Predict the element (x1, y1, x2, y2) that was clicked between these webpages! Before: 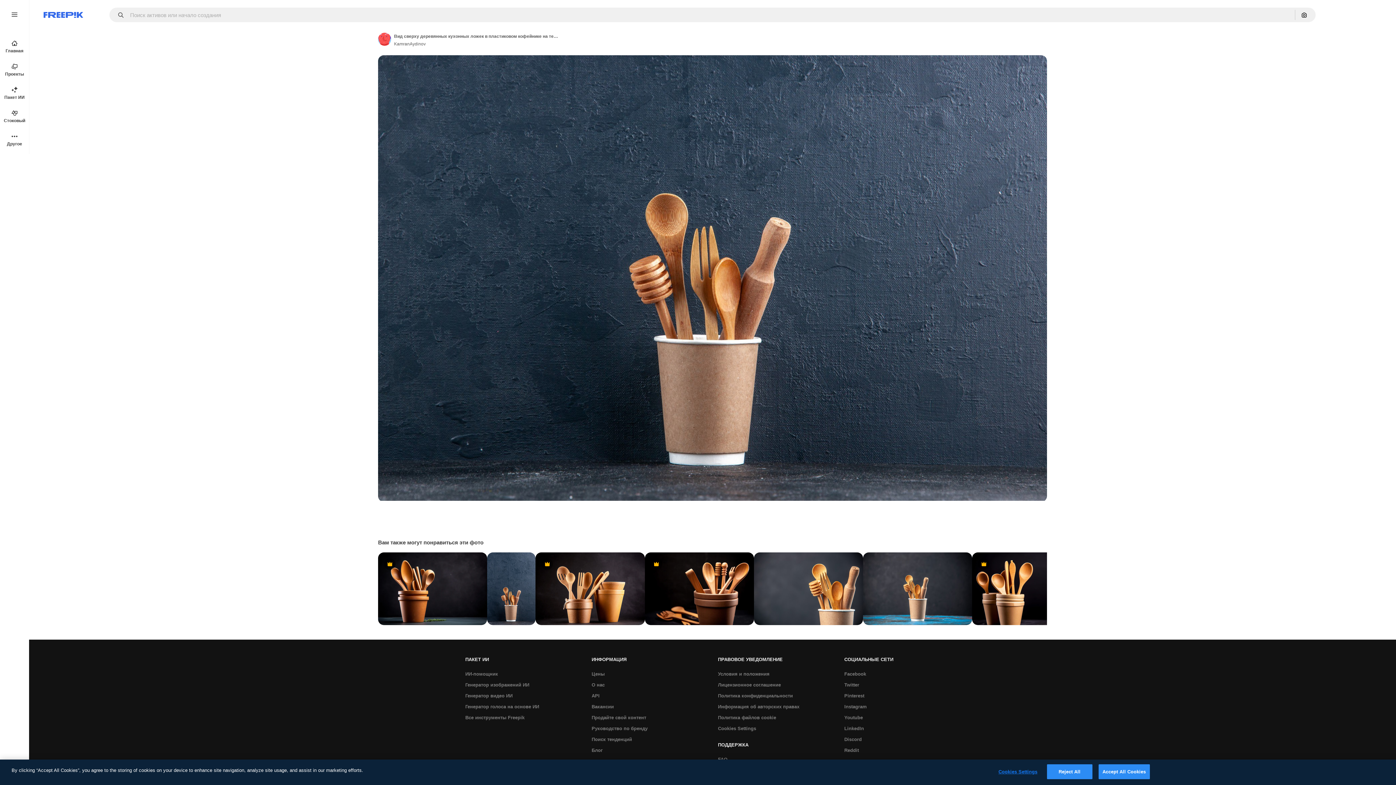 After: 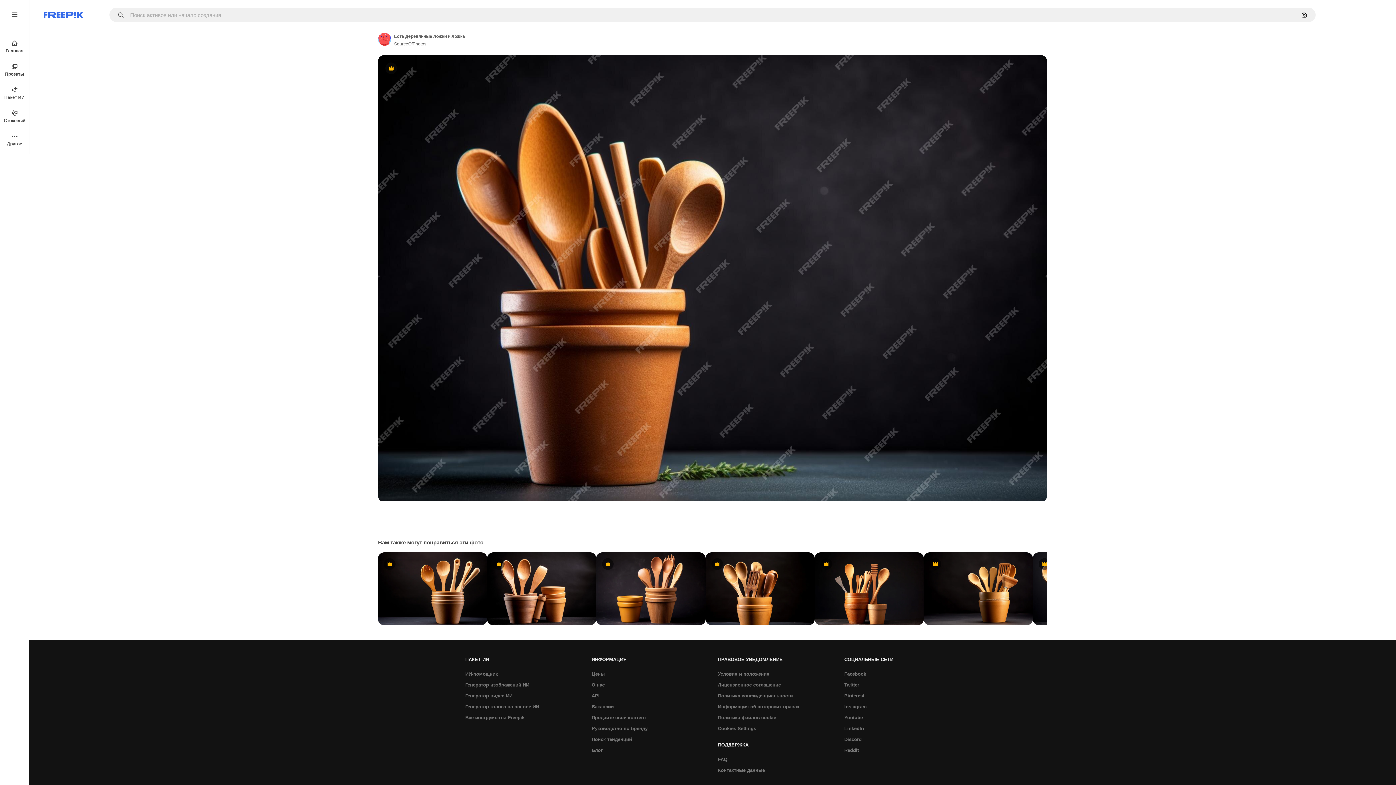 Action: bbox: (378, 552, 487, 625) label: Premium